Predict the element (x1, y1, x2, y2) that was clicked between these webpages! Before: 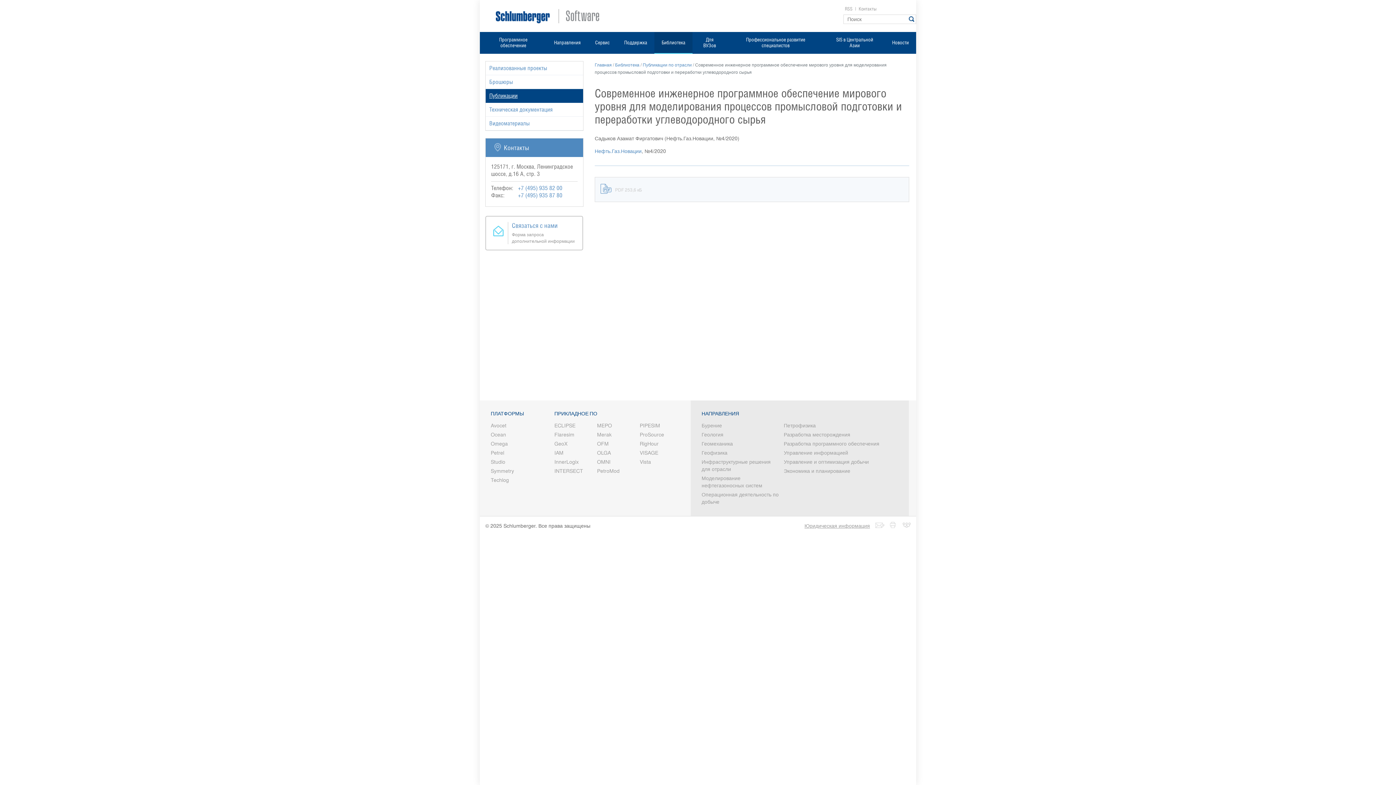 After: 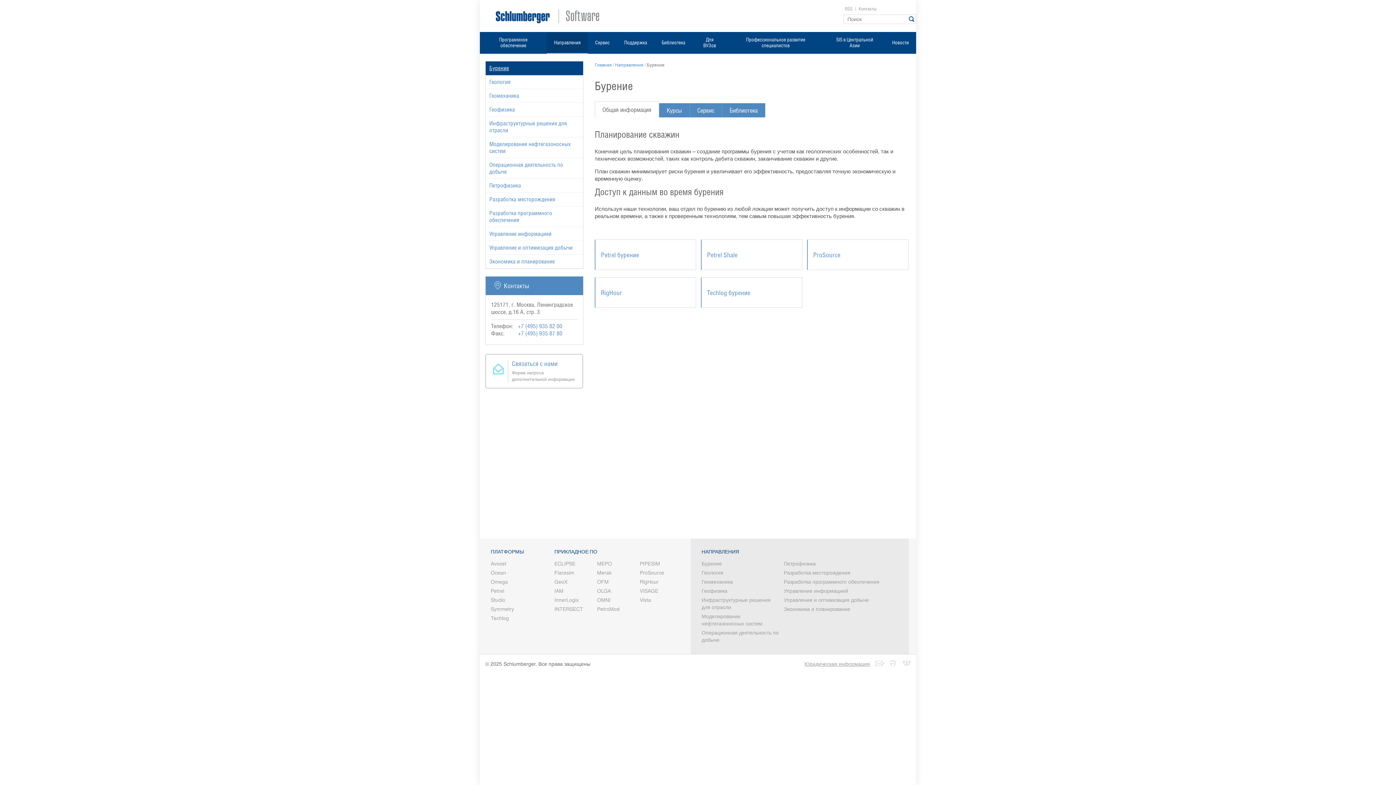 Action: label: Бурение bbox: (701, 421, 722, 429)